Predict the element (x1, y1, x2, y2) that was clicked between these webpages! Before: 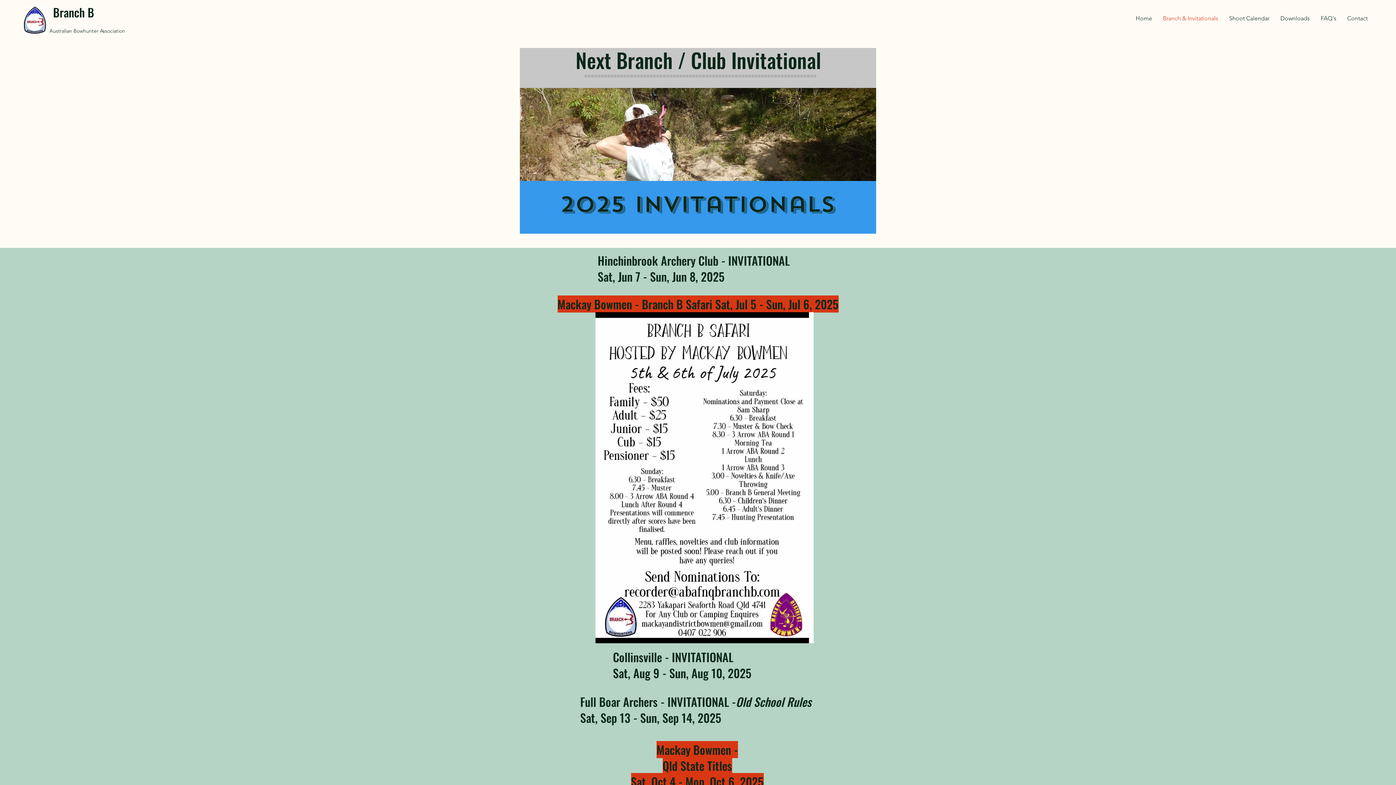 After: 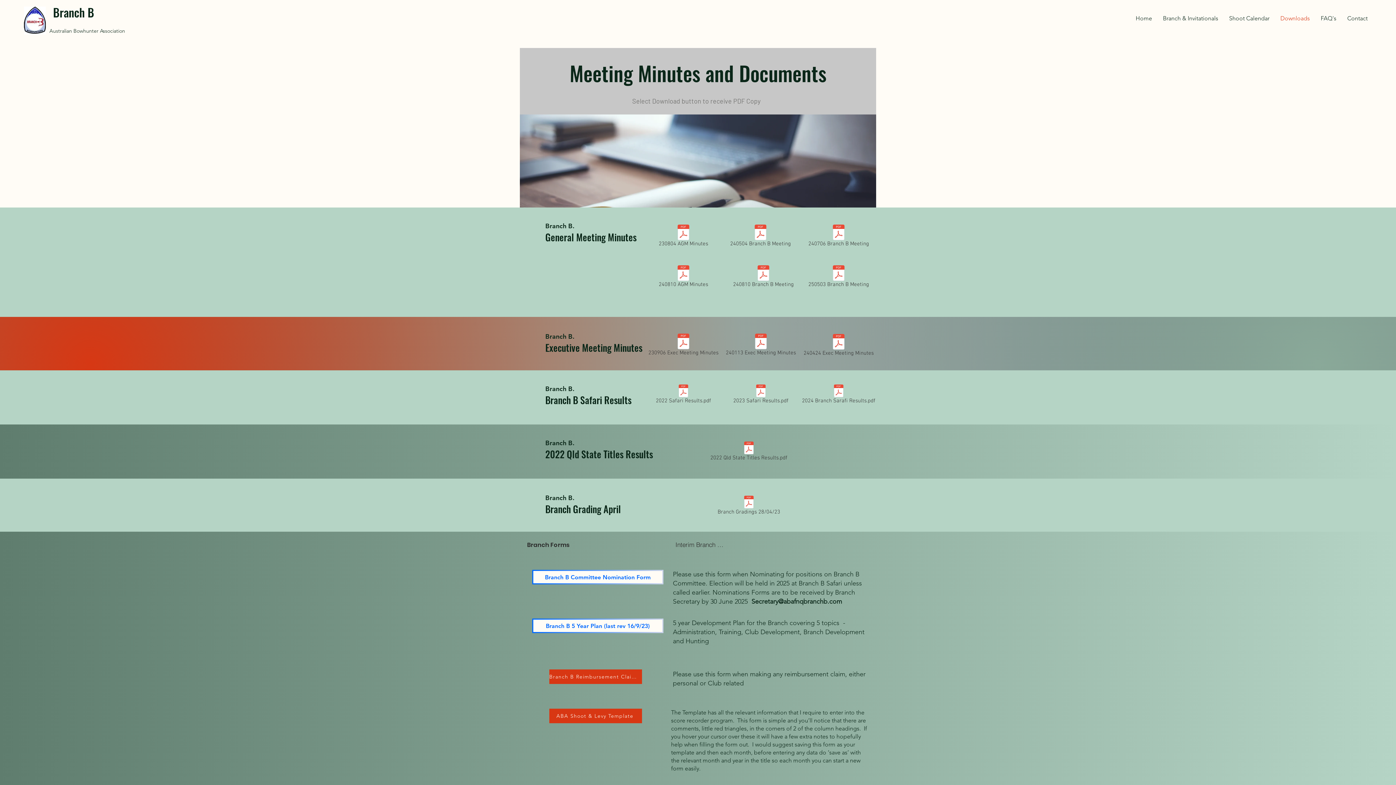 Action: label: Downloads bbox: (1275, 9, 1315, 27)